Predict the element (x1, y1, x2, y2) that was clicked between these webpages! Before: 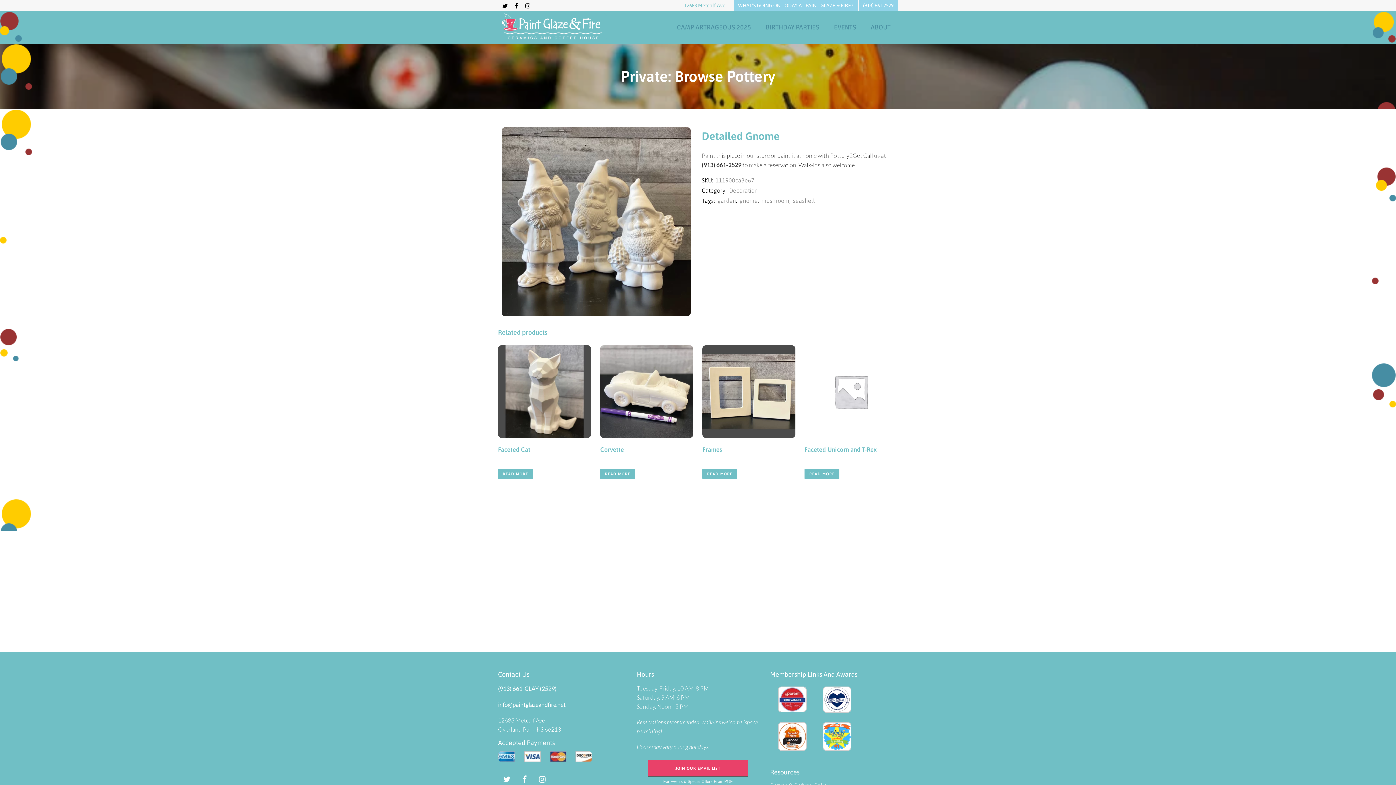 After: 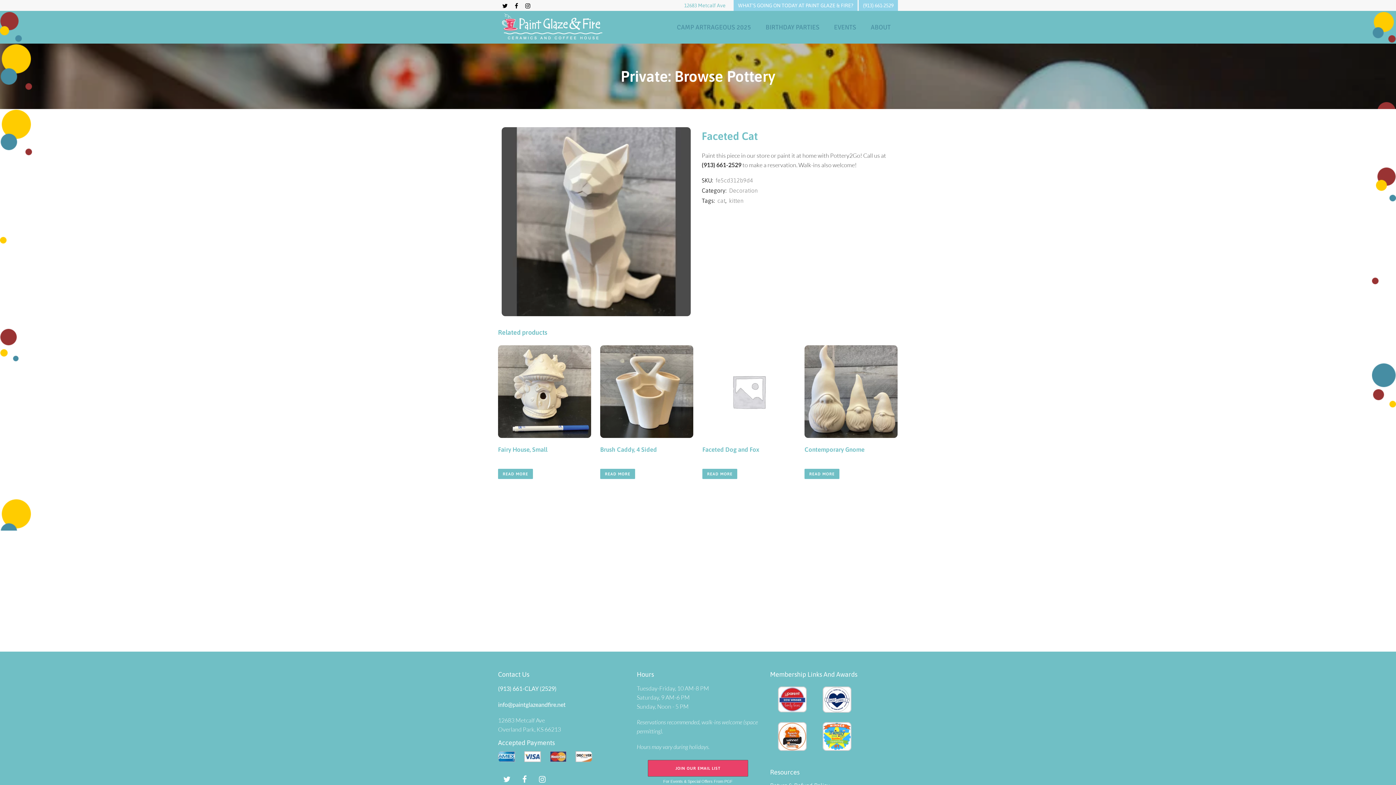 Action: bbox: (498, 432, 591, 463) label: Faceted Cat